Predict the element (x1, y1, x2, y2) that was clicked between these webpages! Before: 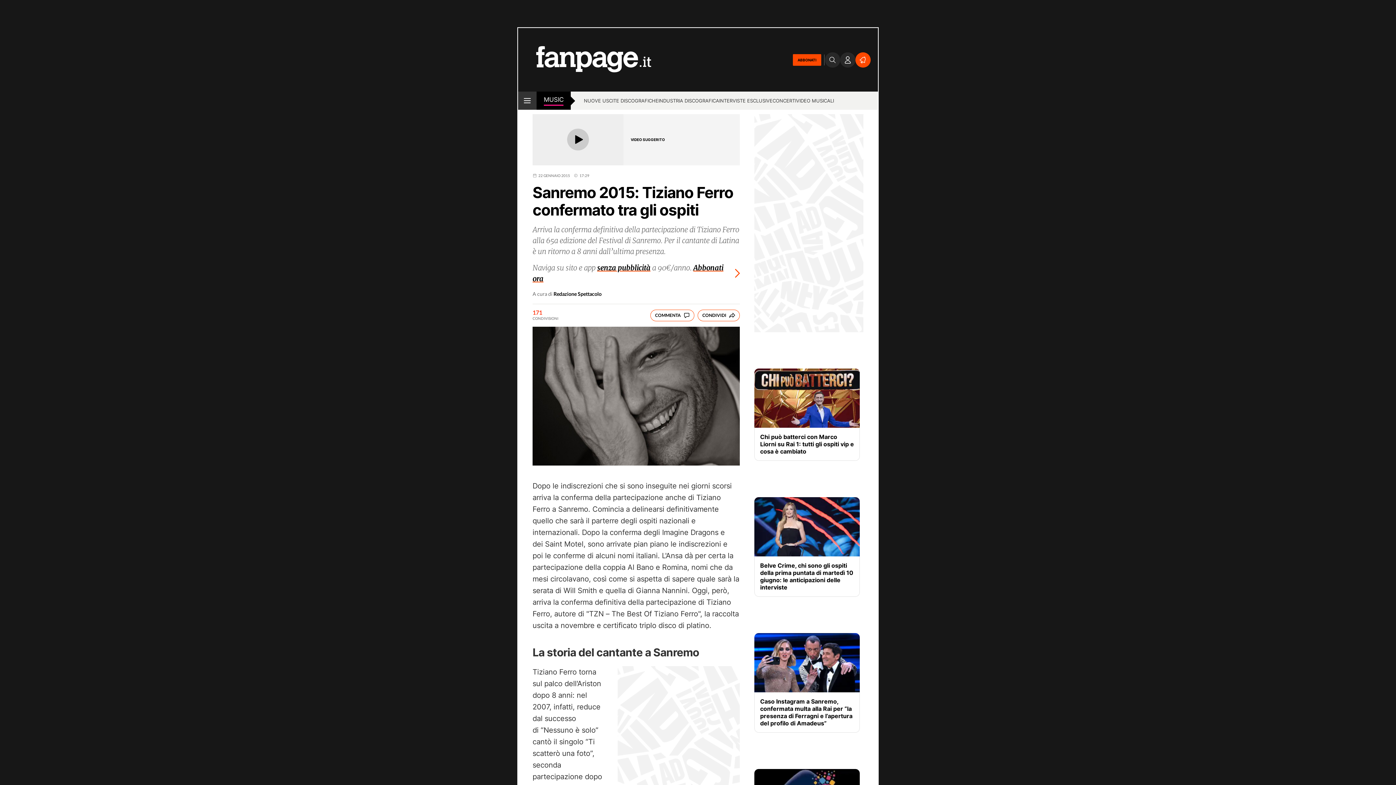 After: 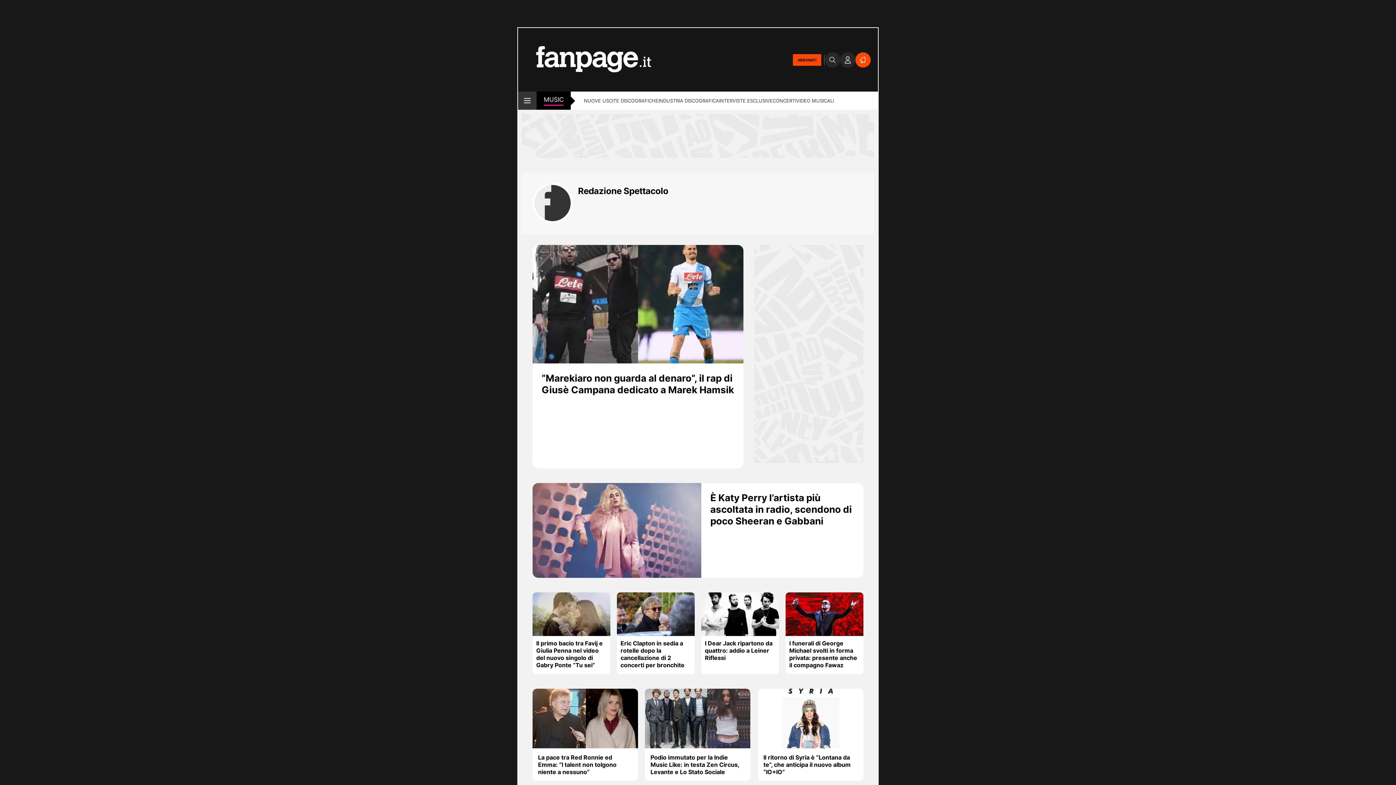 Action: label: Redazione Spettacolo bbox: (553, 291, 601, 296)